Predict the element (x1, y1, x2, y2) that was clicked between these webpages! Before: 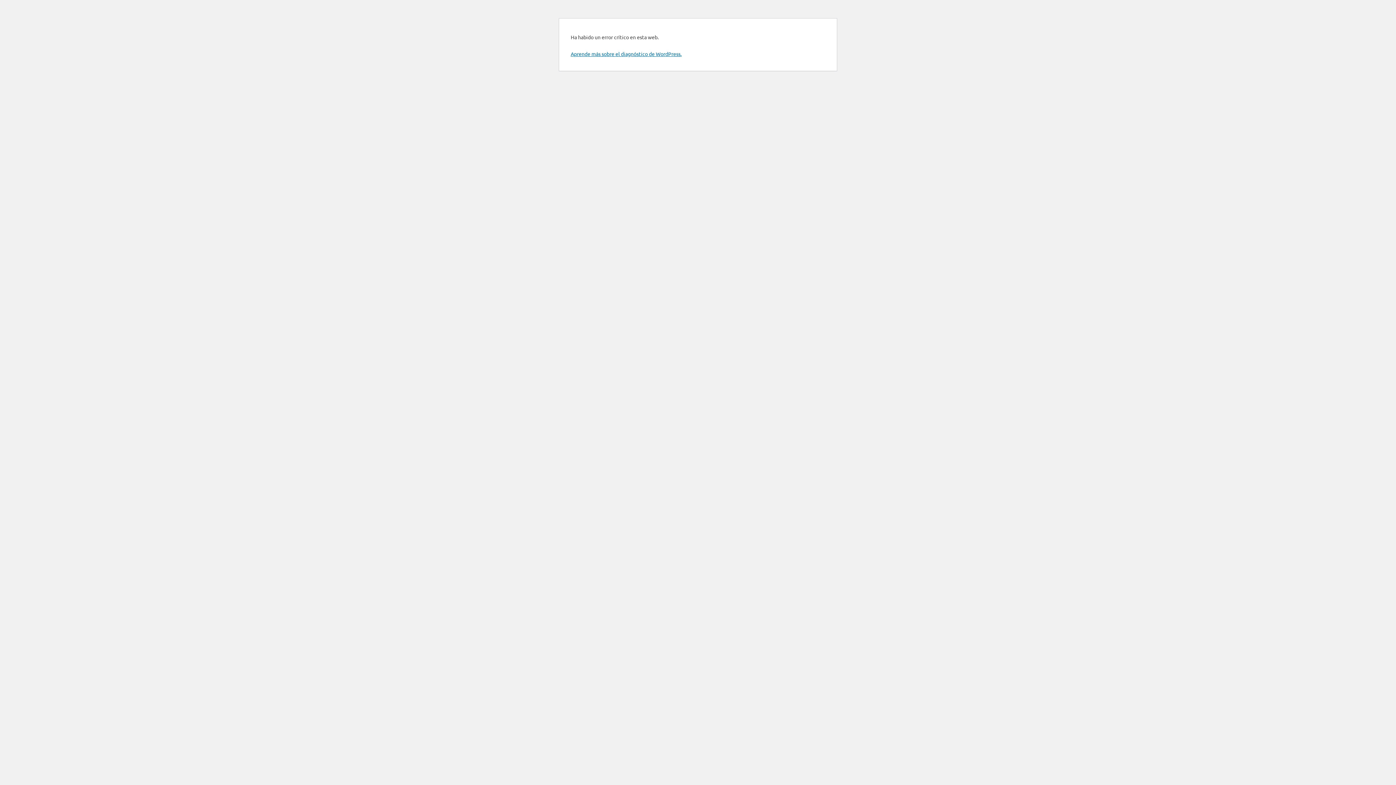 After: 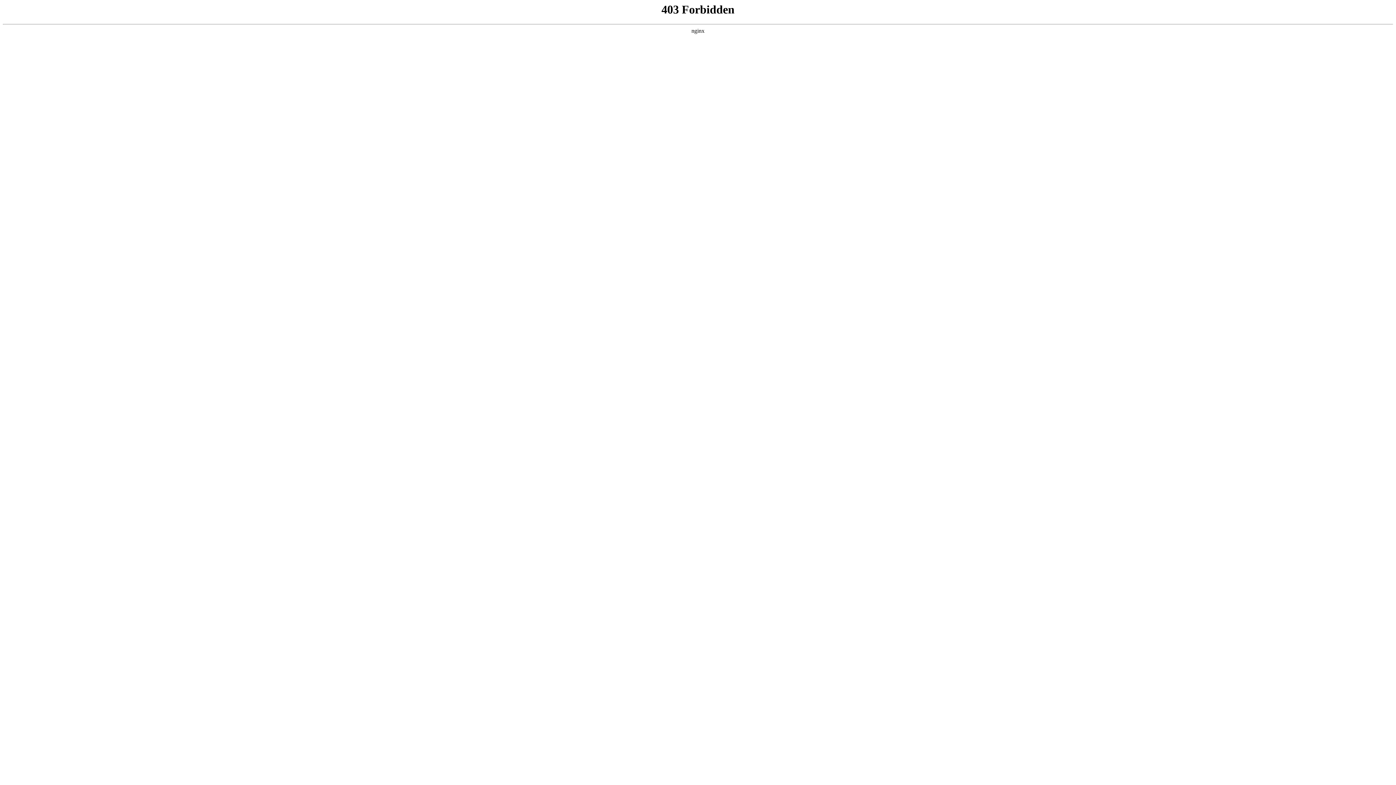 Action: bbox: (570, 50, 681, 57) label: Aprende más sobre el diagnóstico de WordPress.